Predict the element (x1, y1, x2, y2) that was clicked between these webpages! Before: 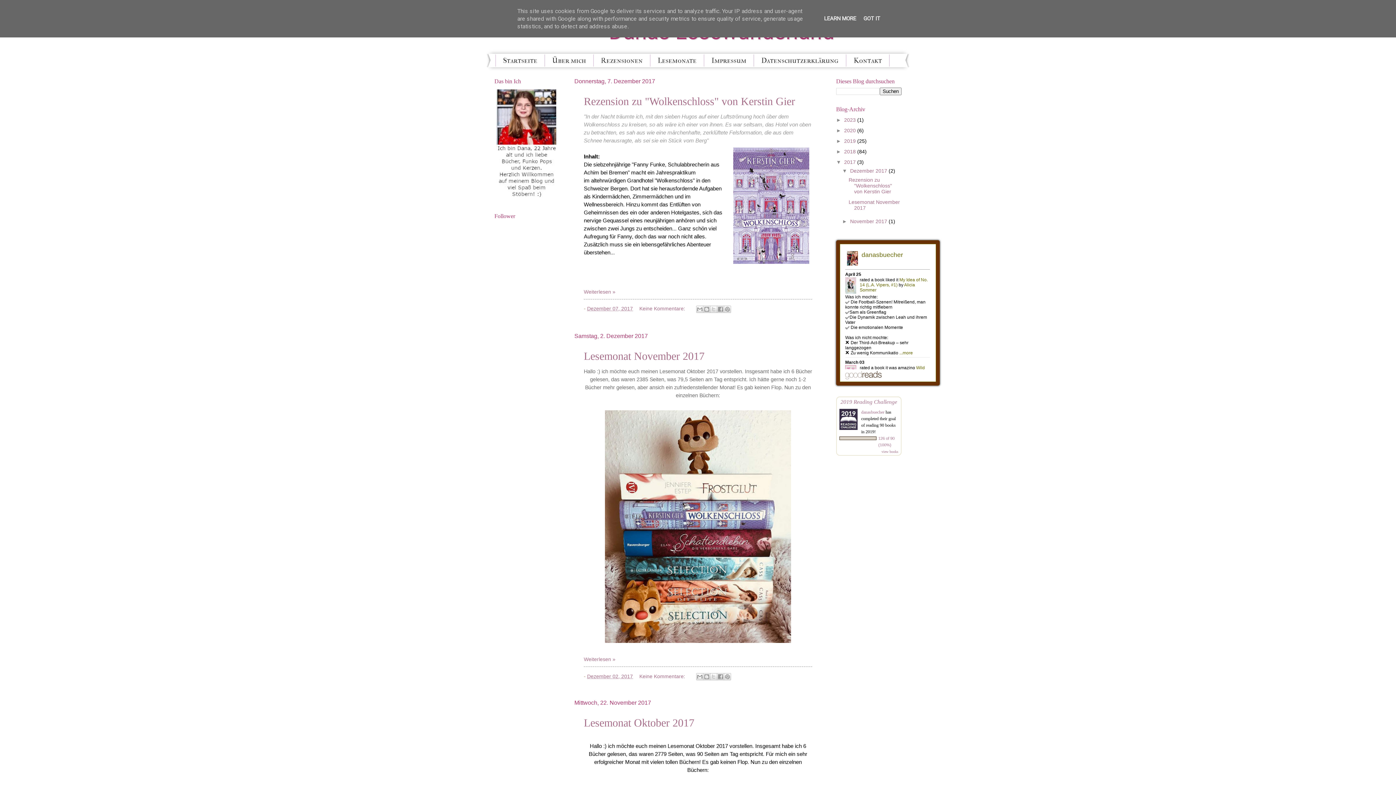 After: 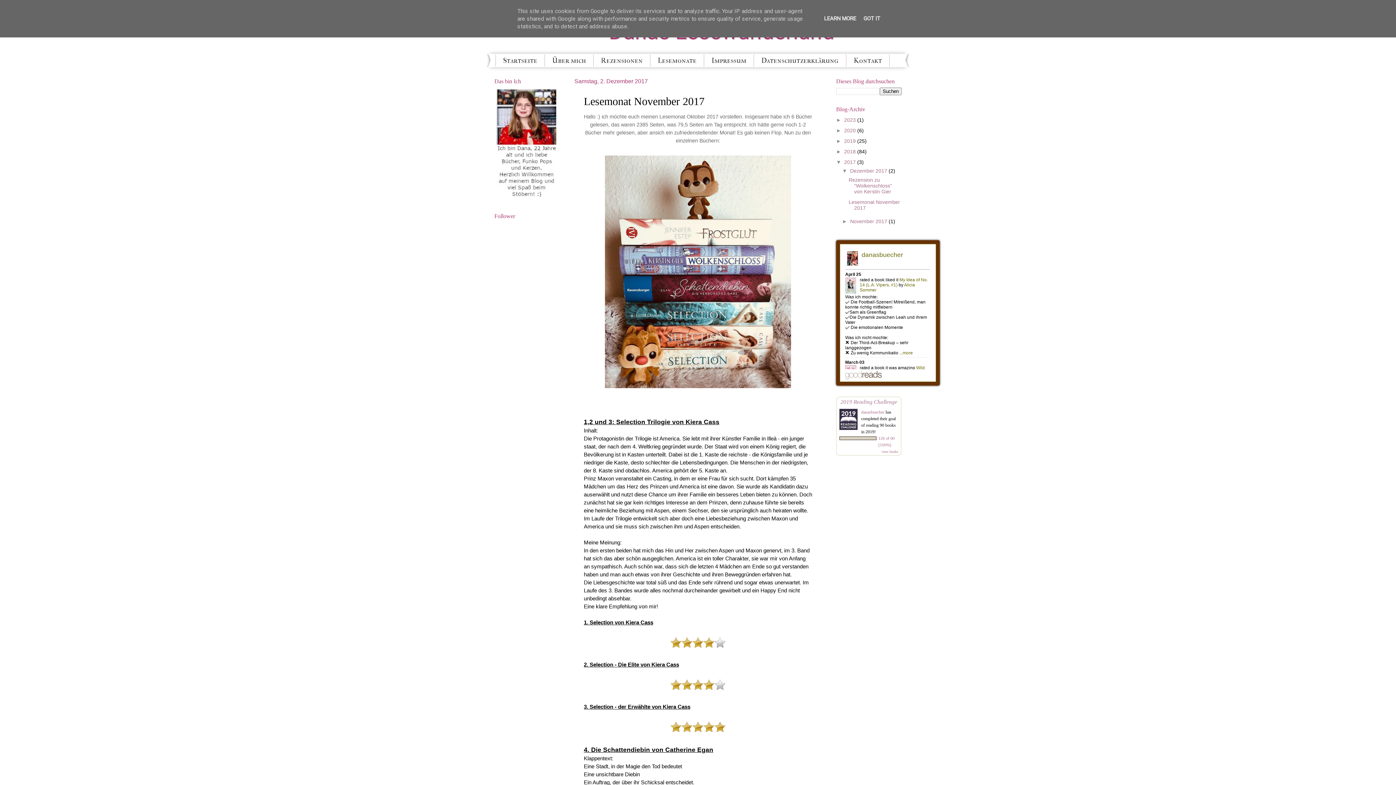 Action: label: Dezember 02, 2017 bbox: (587, 674, 633, 679)